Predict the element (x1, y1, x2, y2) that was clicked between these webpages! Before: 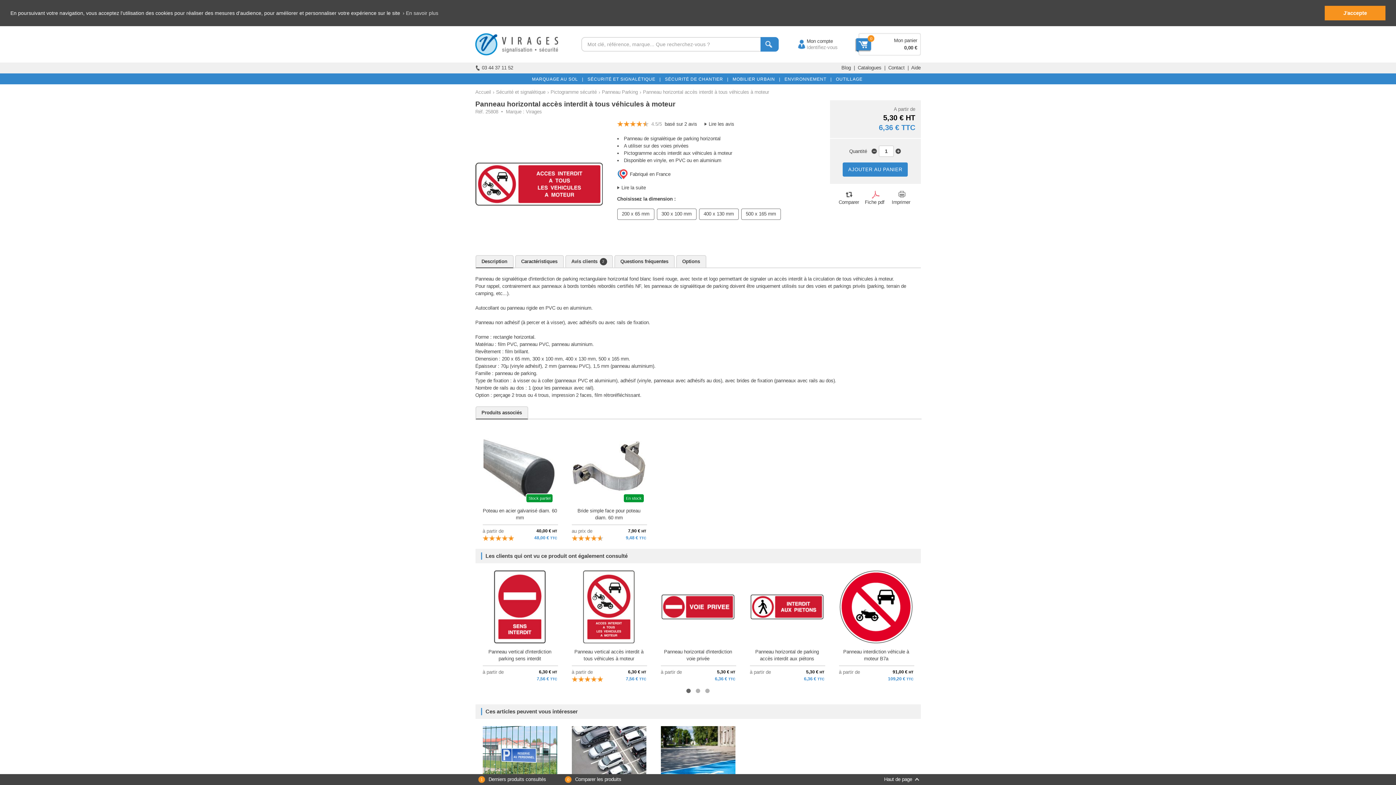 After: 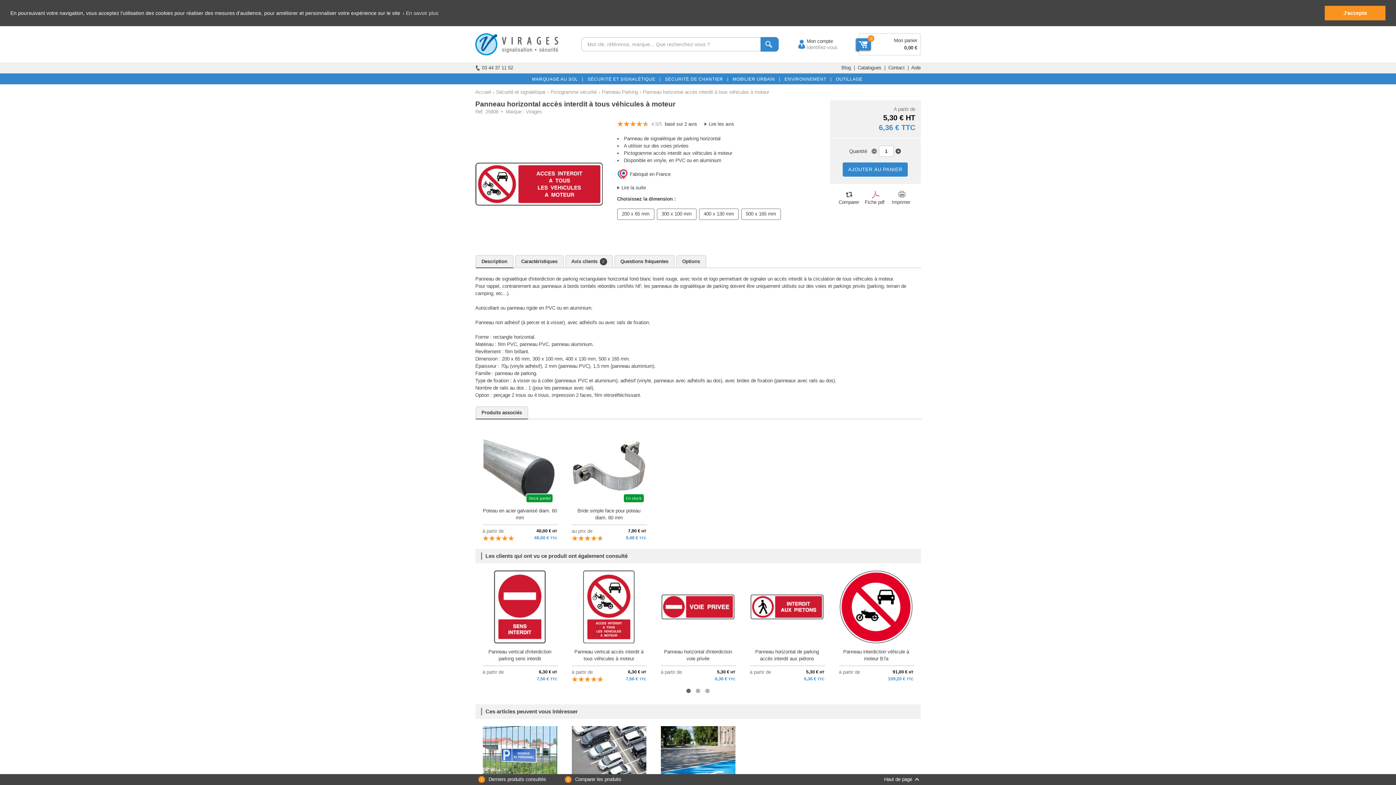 Action: bbox: (871, 148, 877, 154)